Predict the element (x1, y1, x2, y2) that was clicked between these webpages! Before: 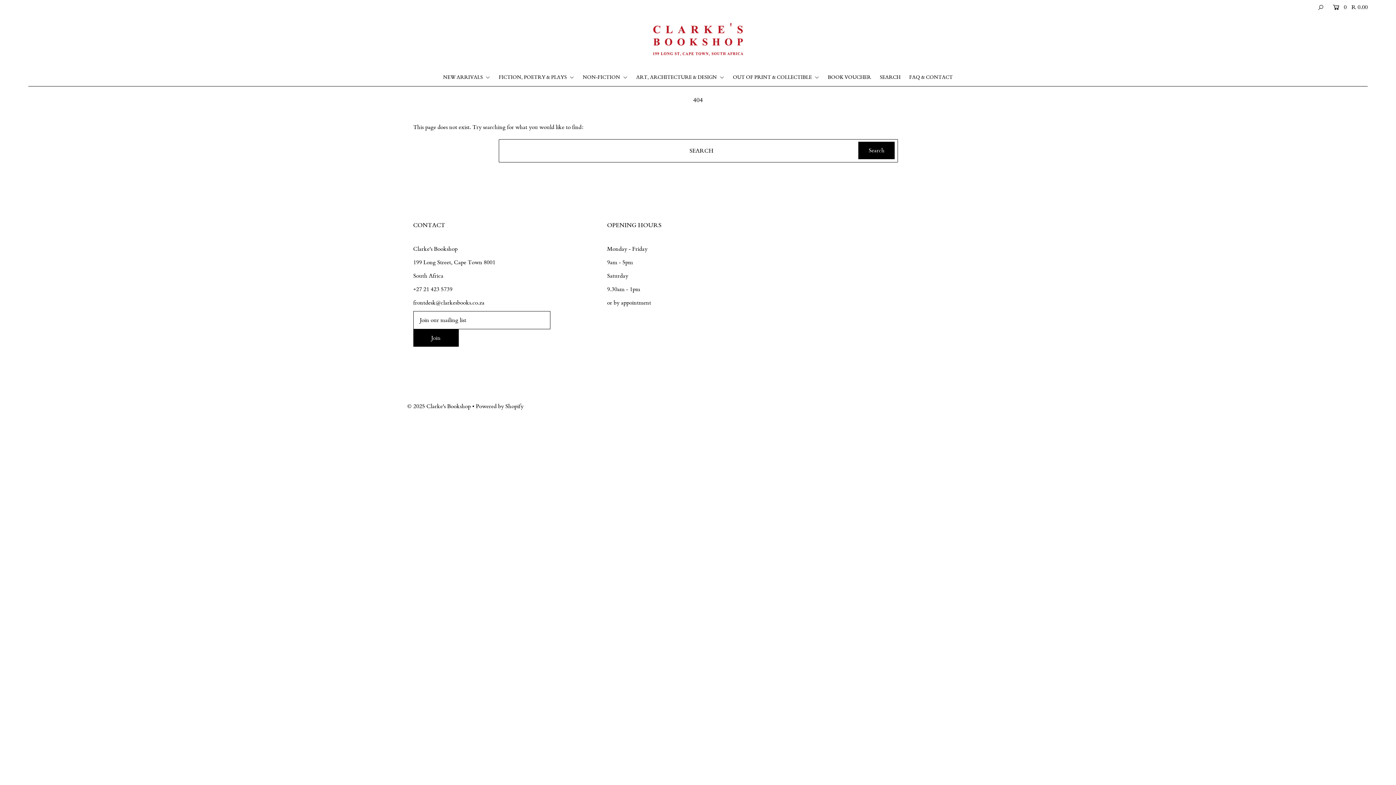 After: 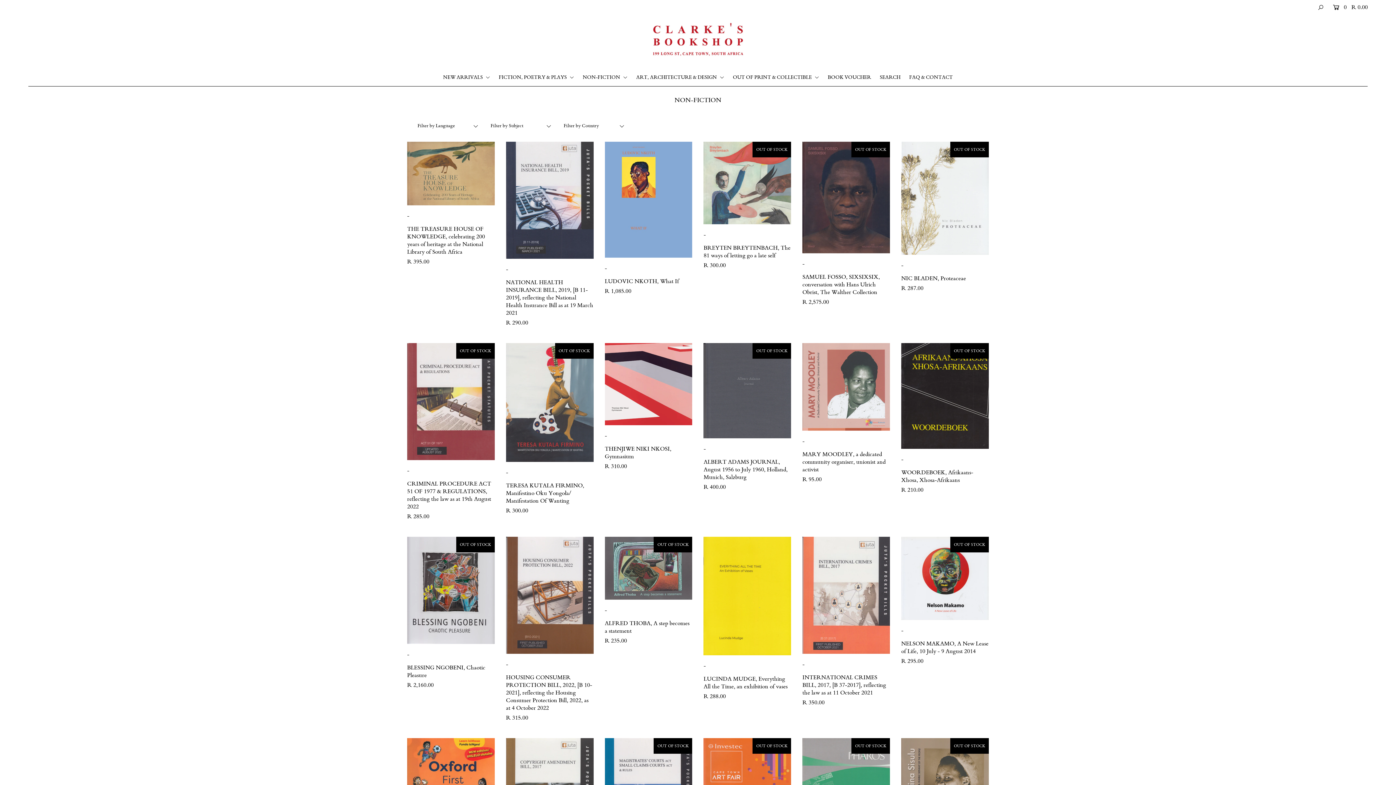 Action: label: NON-FICTION  bbox: (579, 73, 631, 80)